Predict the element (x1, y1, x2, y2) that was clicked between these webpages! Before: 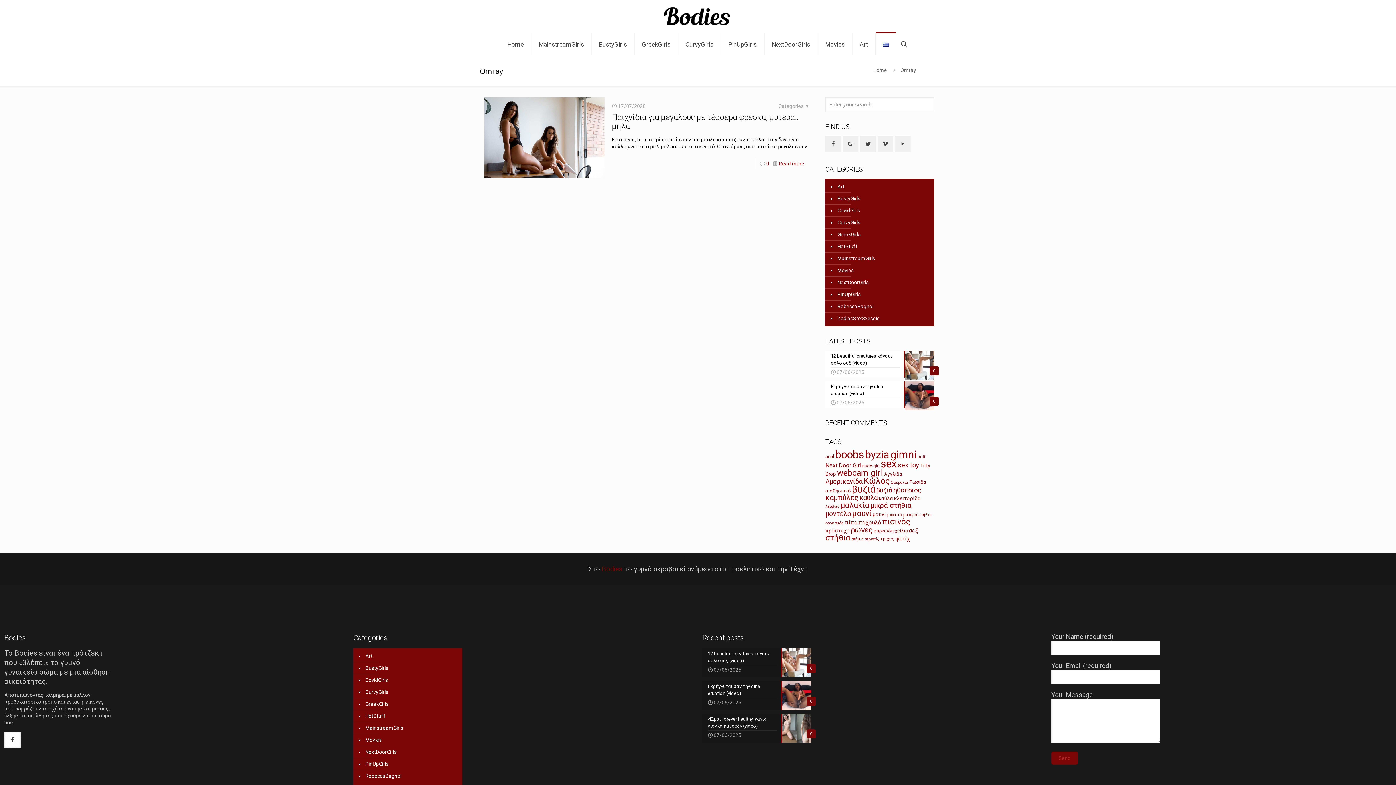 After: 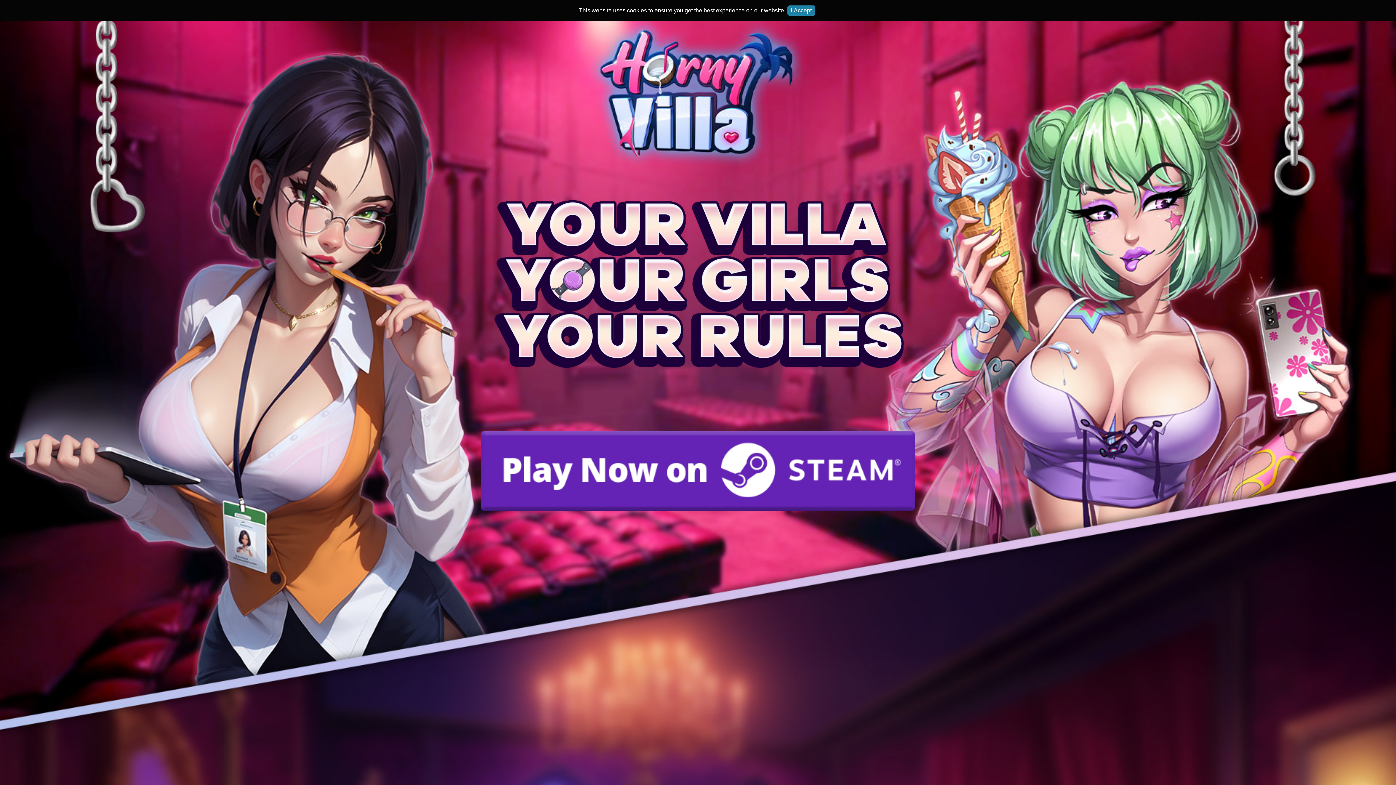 Action: bbox: (836, 240, 857, 252) label: HotStuff